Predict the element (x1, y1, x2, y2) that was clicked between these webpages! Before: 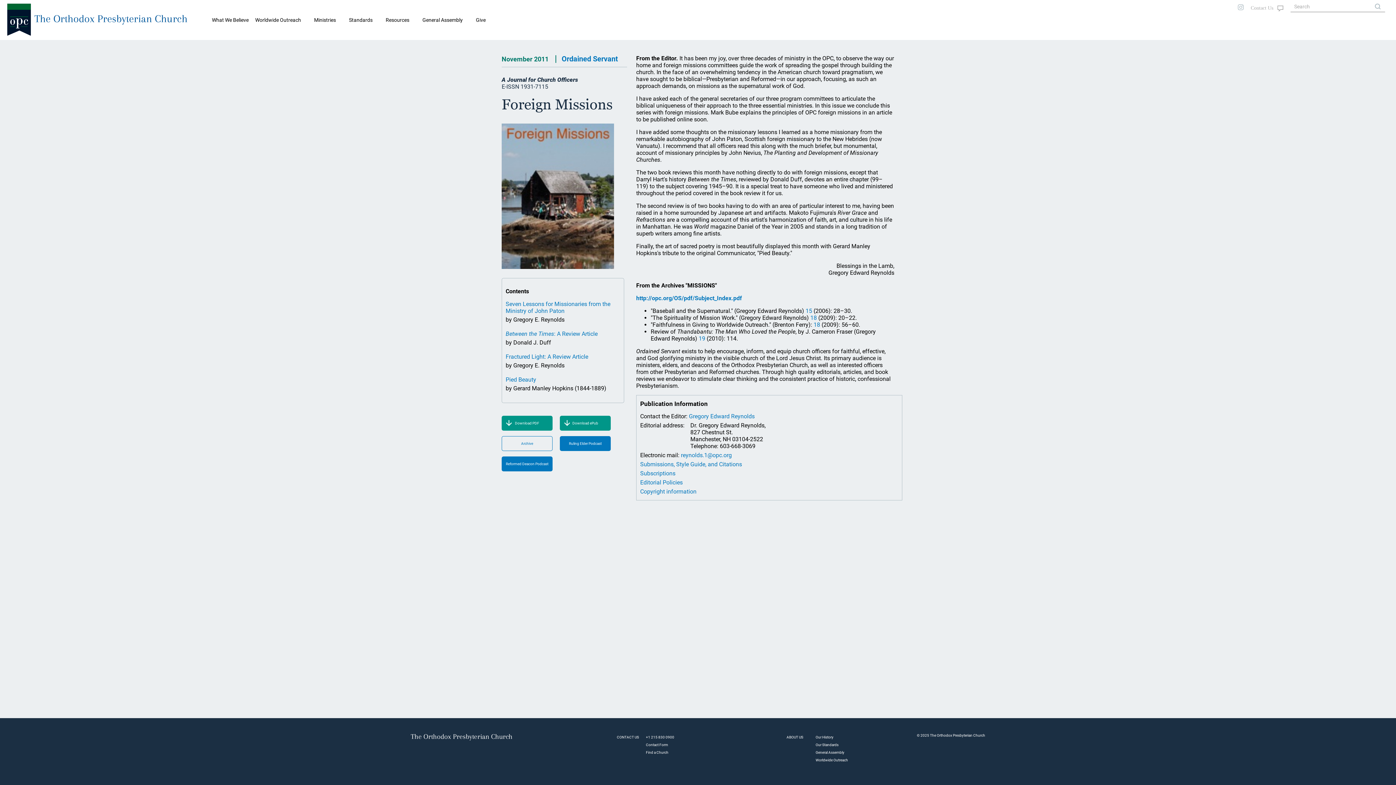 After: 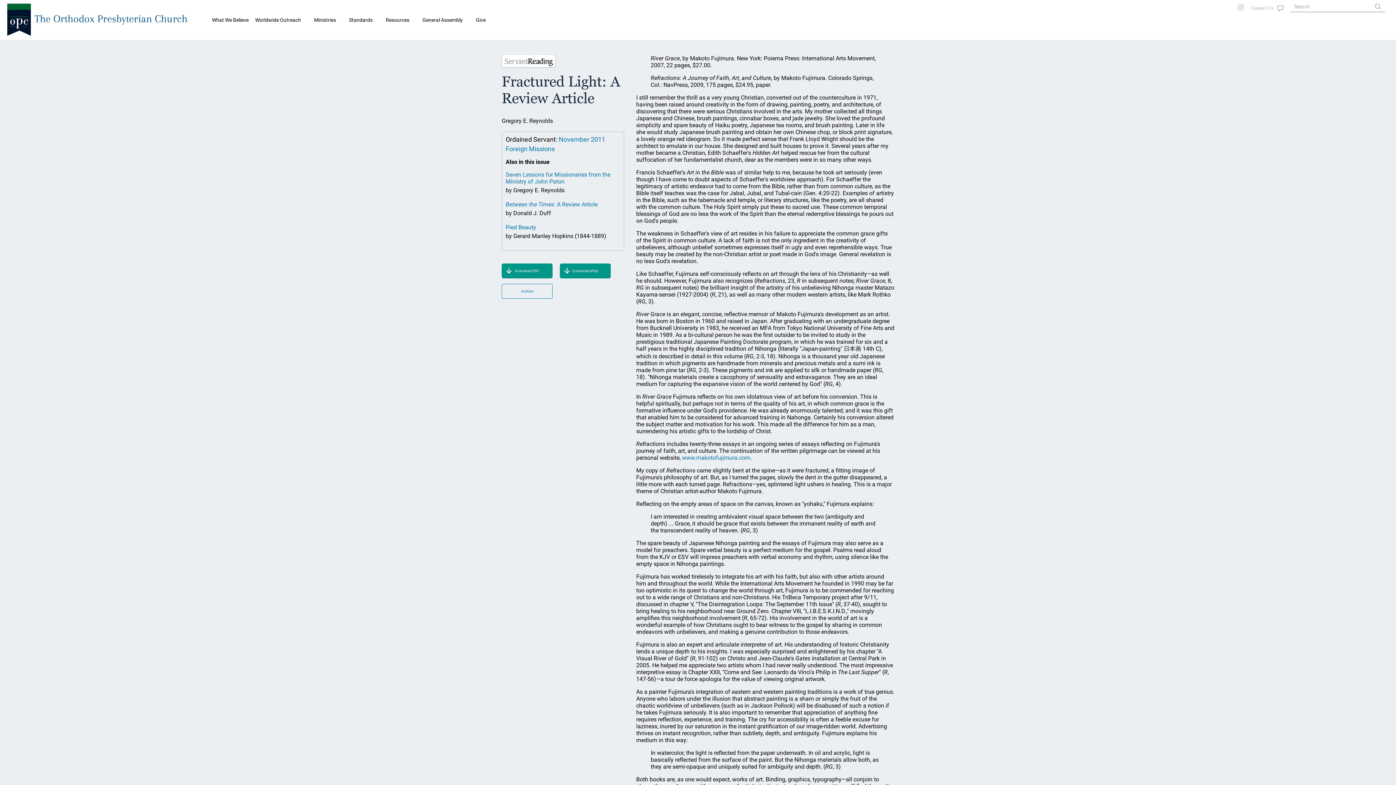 Action: bbox: (505, 353, 588, 360) label: Fractured Light: A Review Article